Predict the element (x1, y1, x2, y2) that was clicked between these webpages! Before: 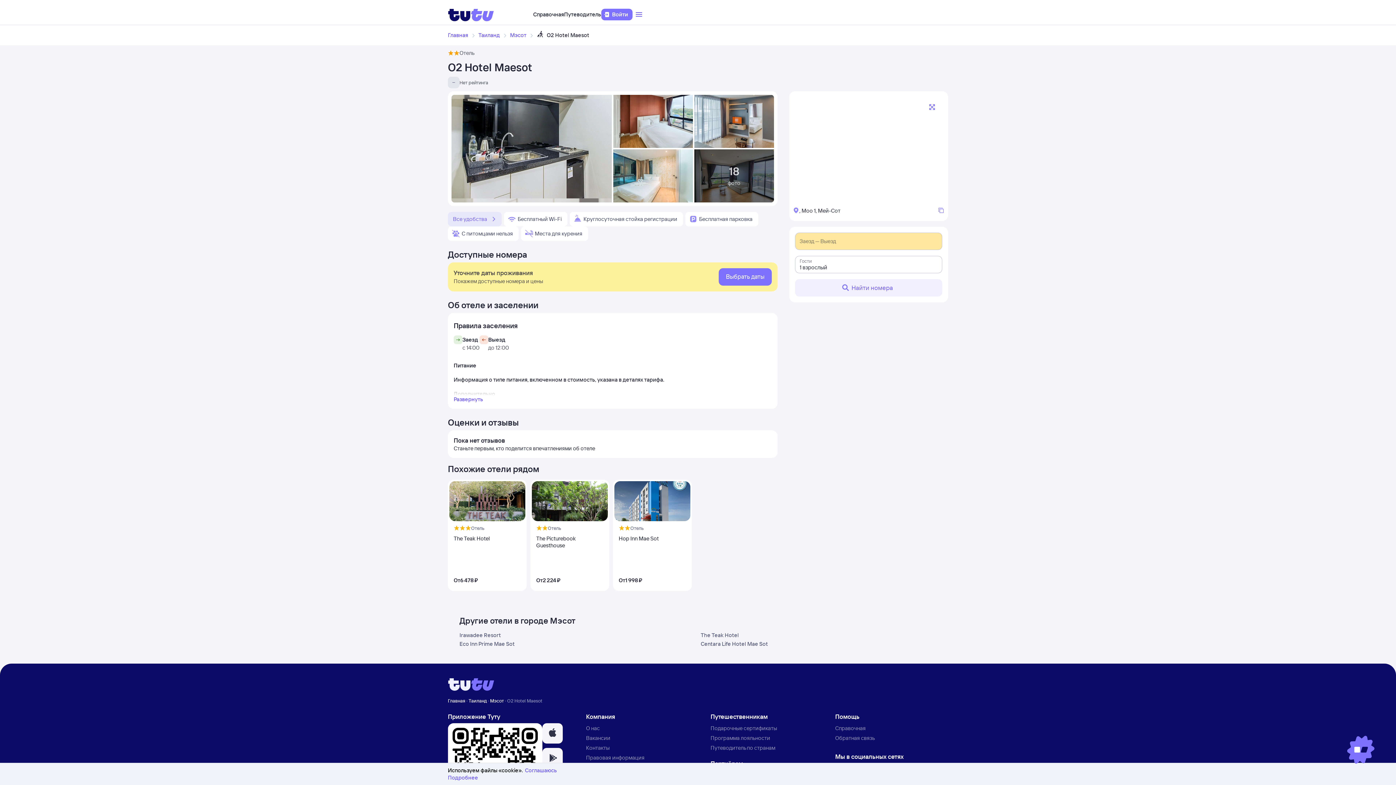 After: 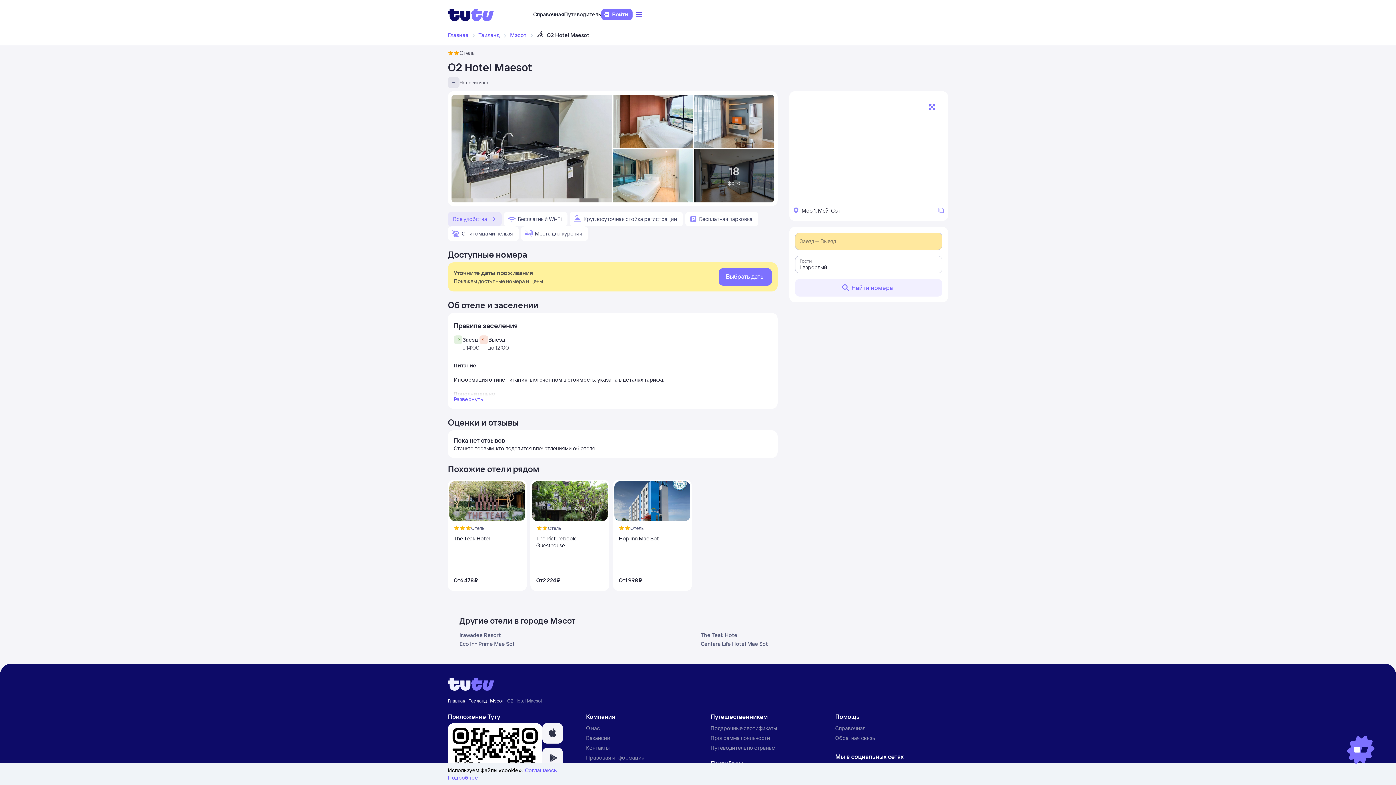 Action: label: Правовая информация bbox: (586, 754, 644, 761)